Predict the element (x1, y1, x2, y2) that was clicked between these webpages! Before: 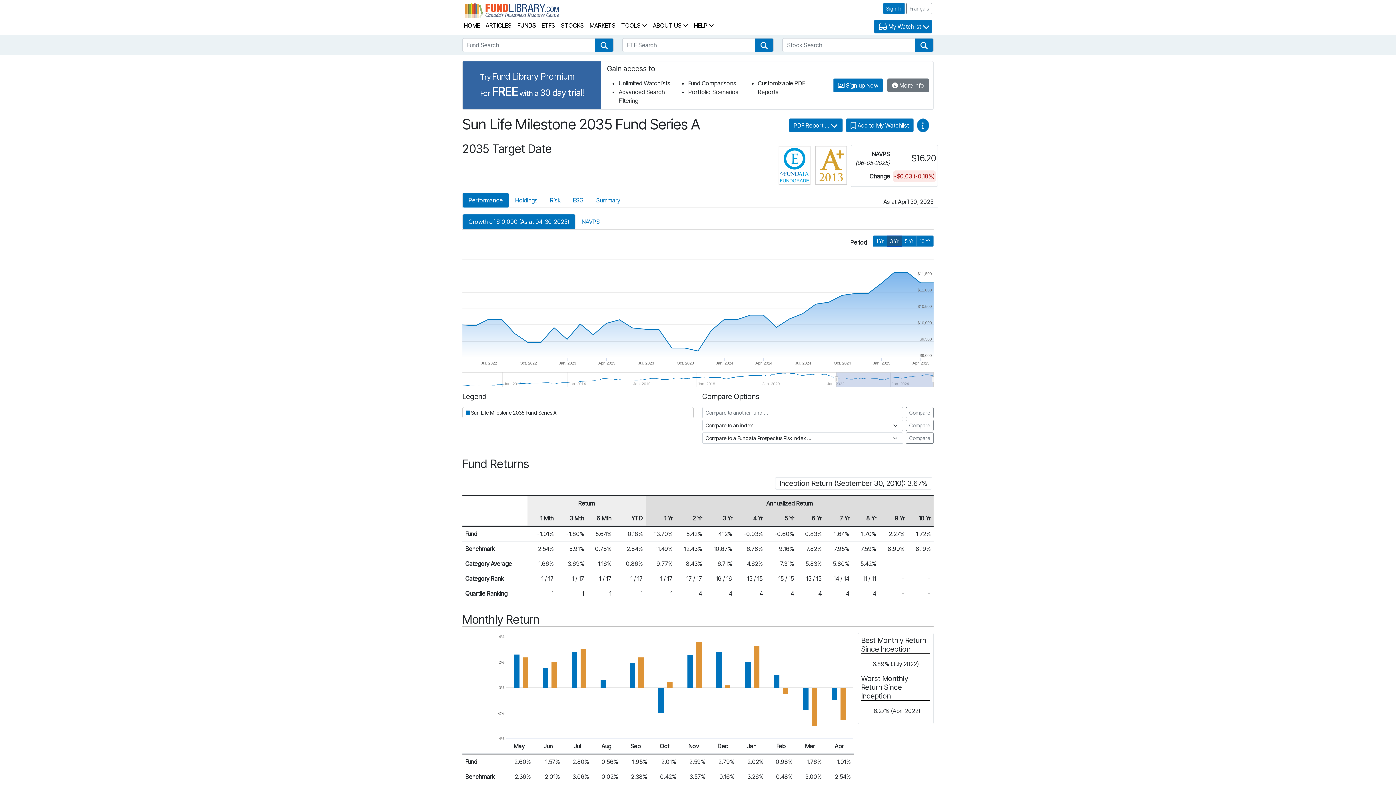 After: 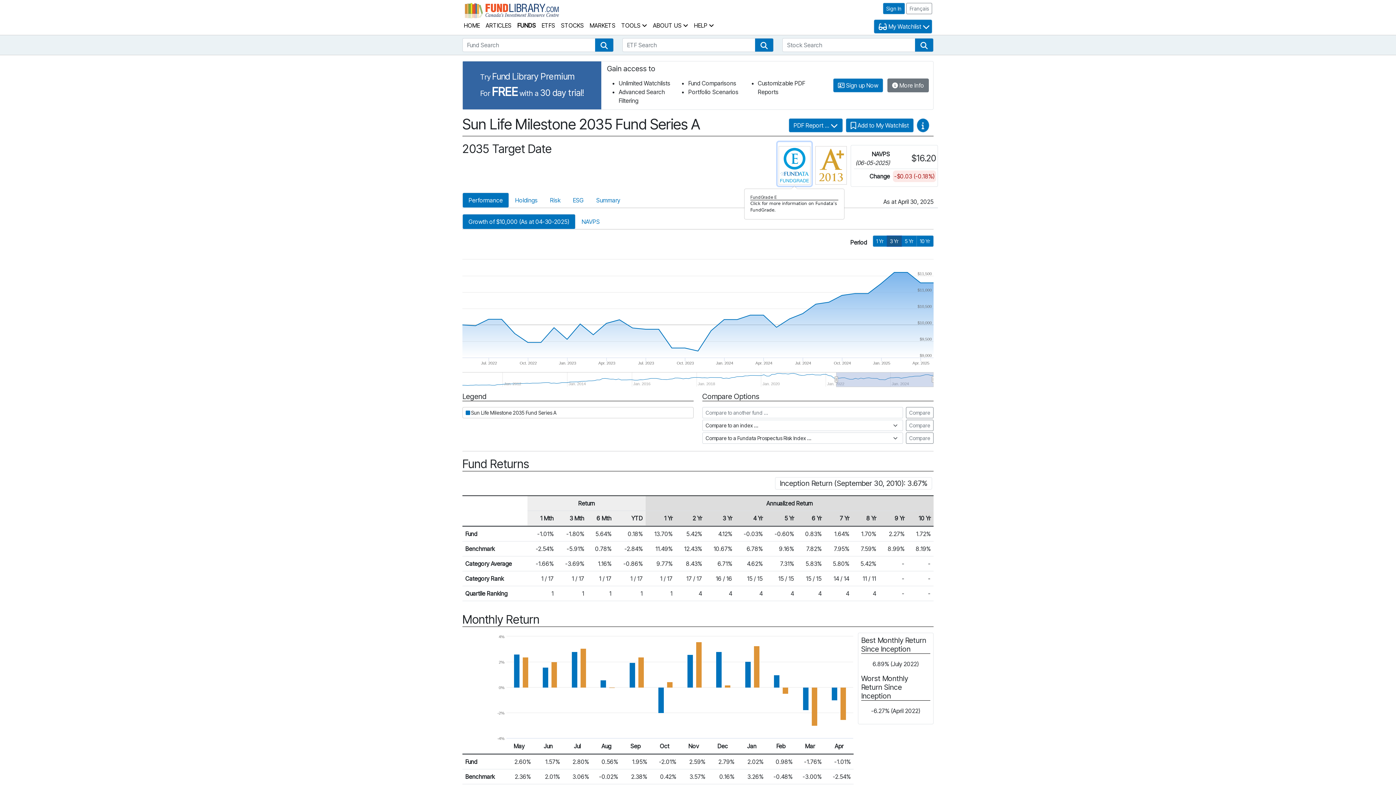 Action: label: Click for more information on Fundata’s FundGrade bbox: (777, 142, 811, 185)